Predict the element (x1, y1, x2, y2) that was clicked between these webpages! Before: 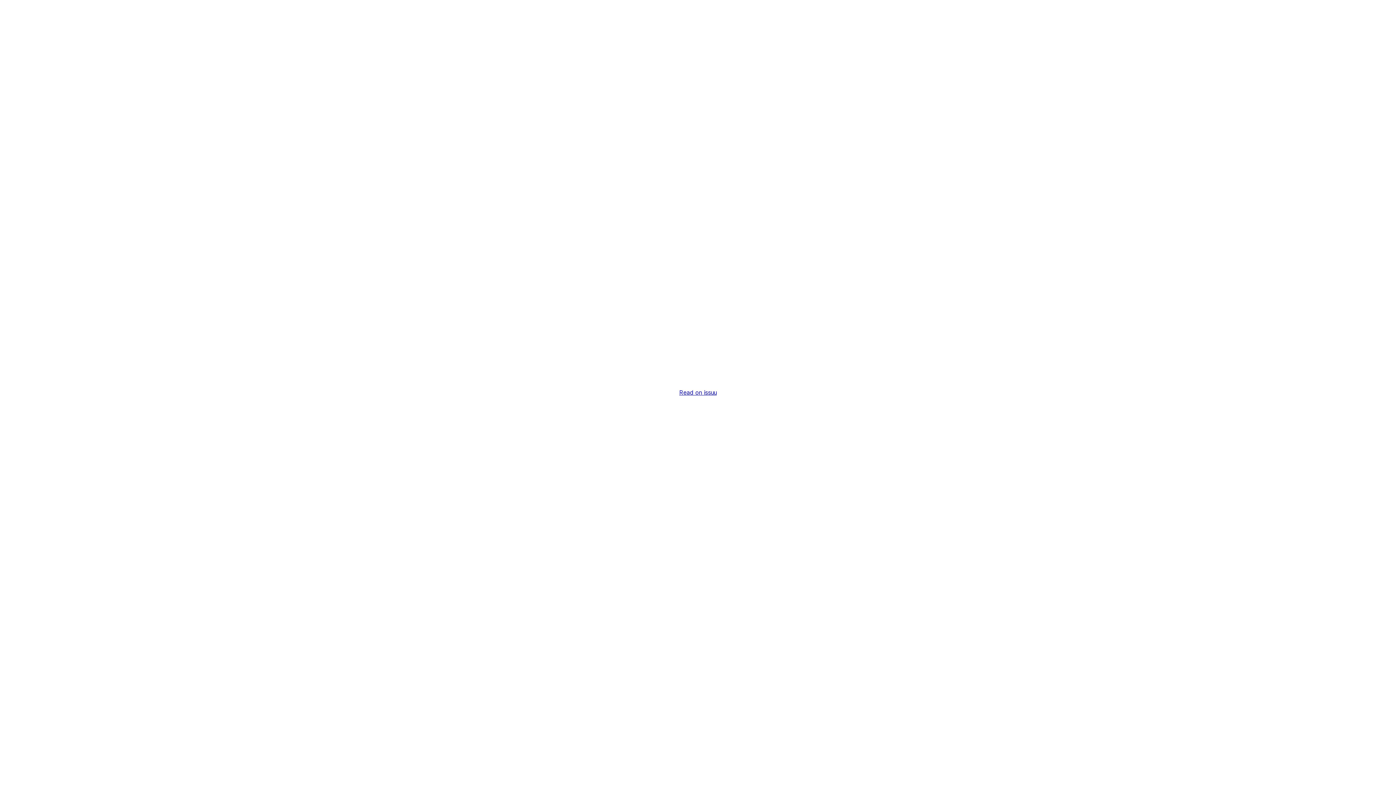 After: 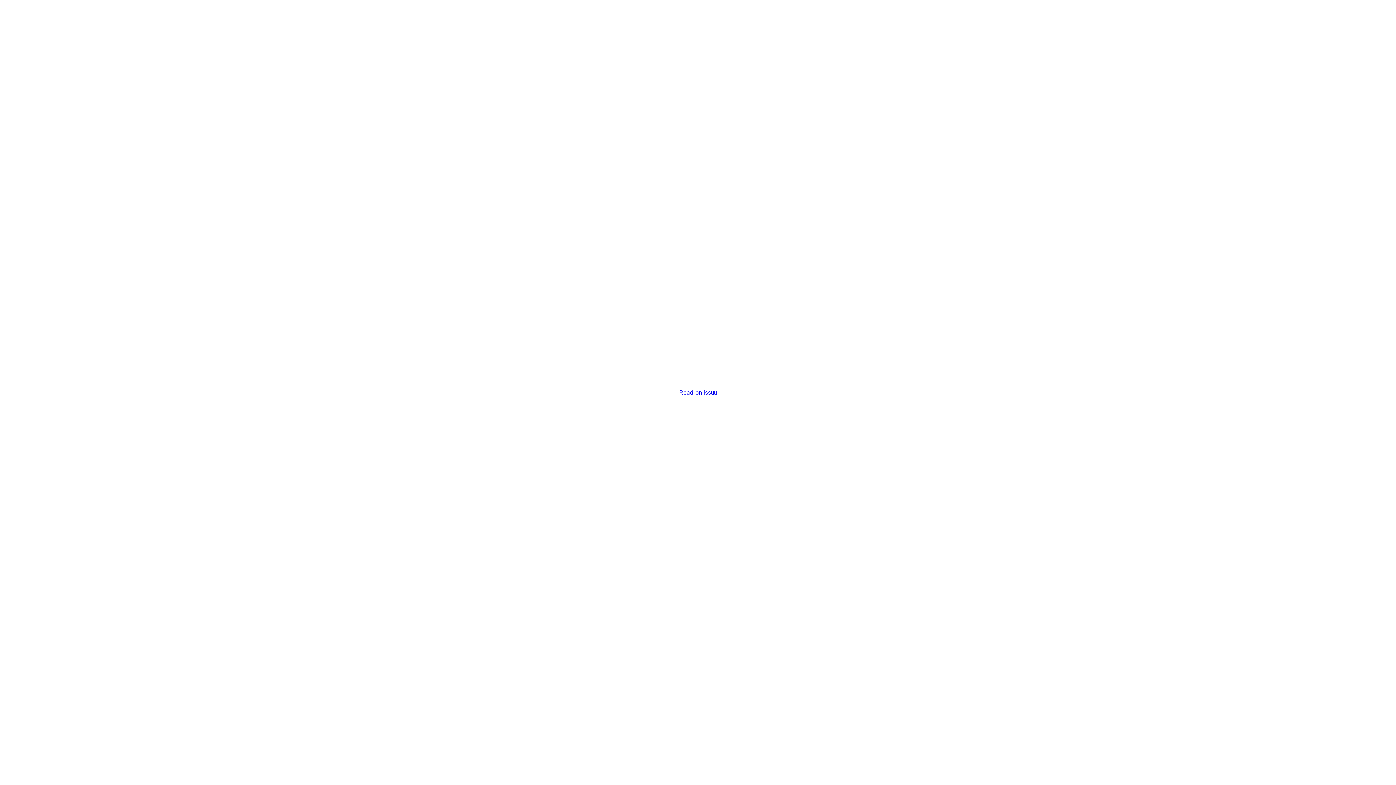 Action: label: Read on issuu bbox: (679, 389, 716, 396)